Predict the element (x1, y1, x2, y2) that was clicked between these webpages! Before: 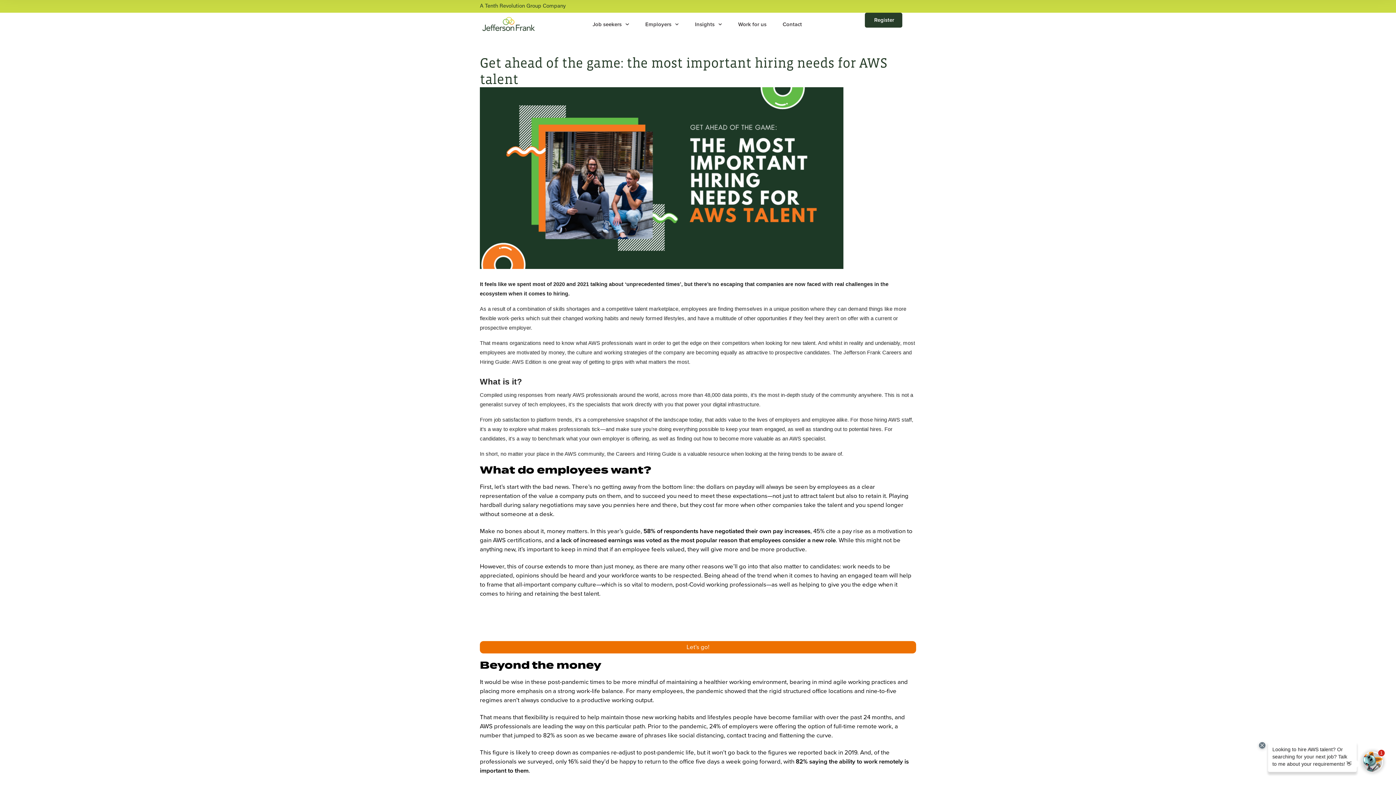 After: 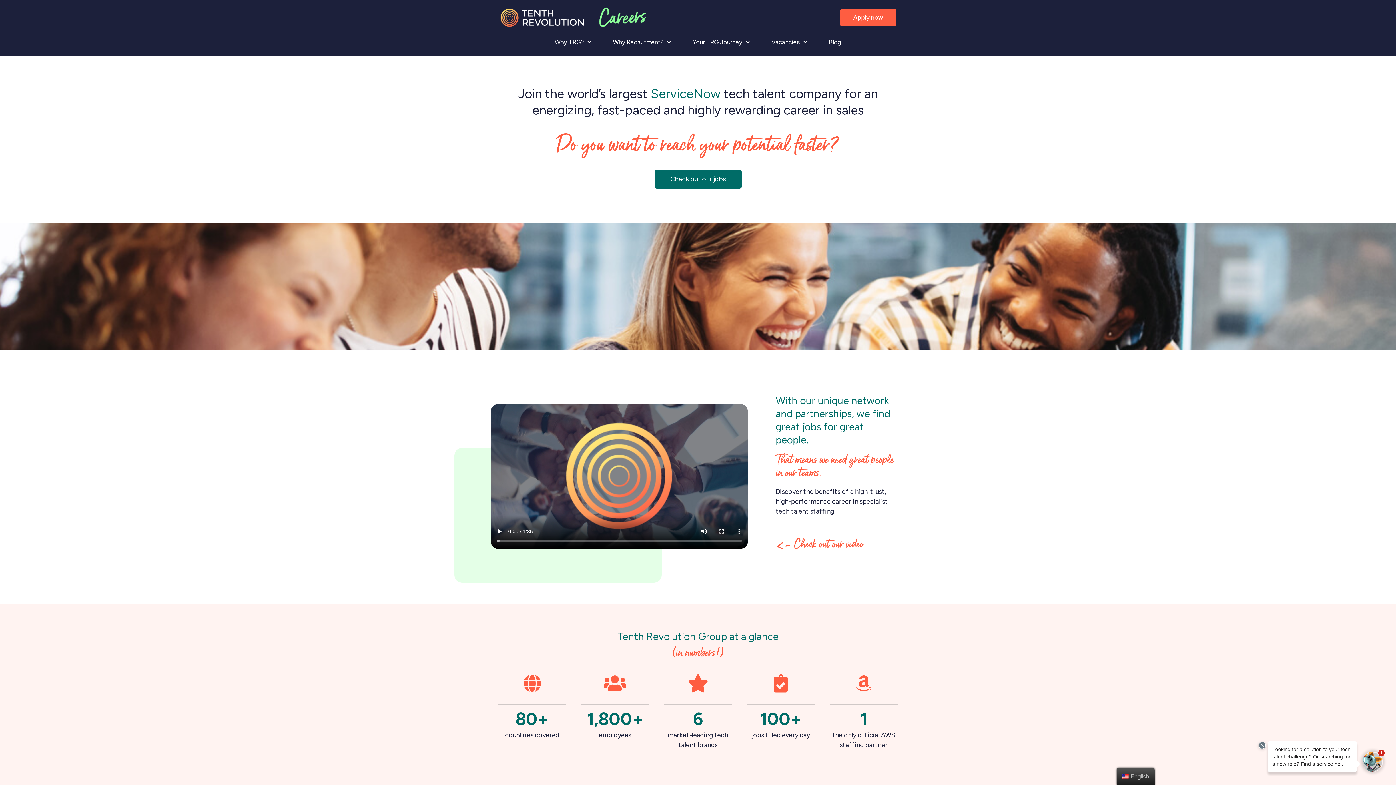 Action: bbox: (730, 12, 774, 36) label: Work for us